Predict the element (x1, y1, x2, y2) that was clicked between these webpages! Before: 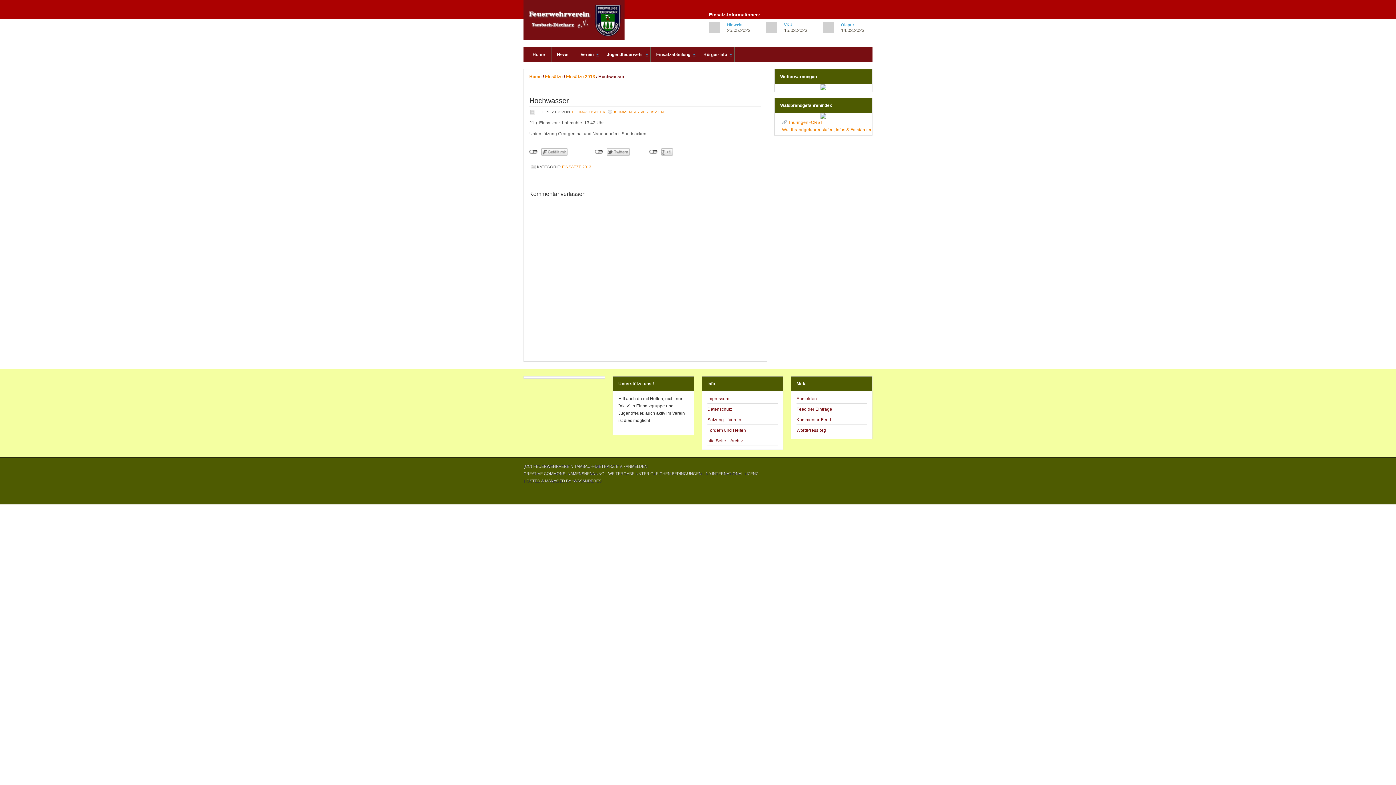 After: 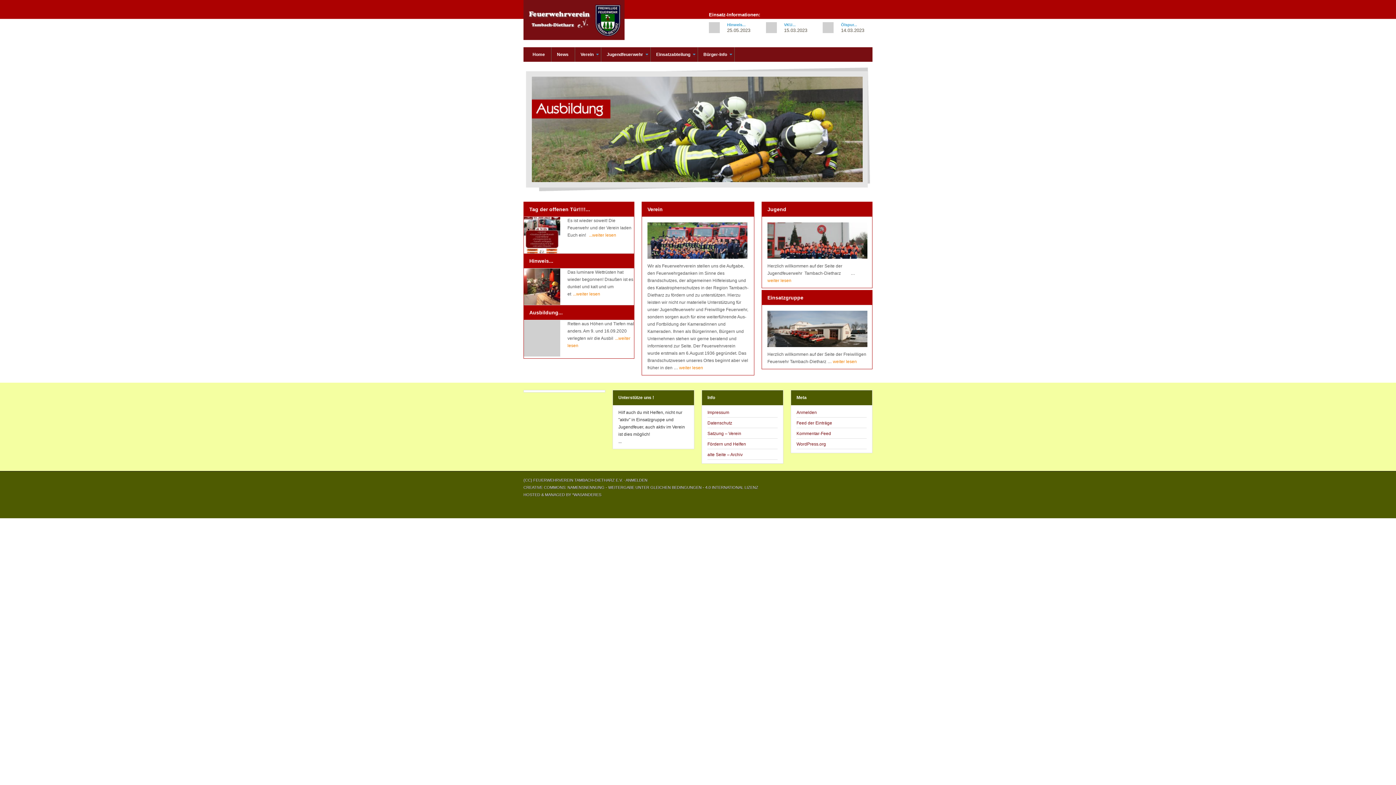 Action: bbox: (523, 0, 632, 43) label: Feuerwehrverein Tambach-Dietharz e.V.